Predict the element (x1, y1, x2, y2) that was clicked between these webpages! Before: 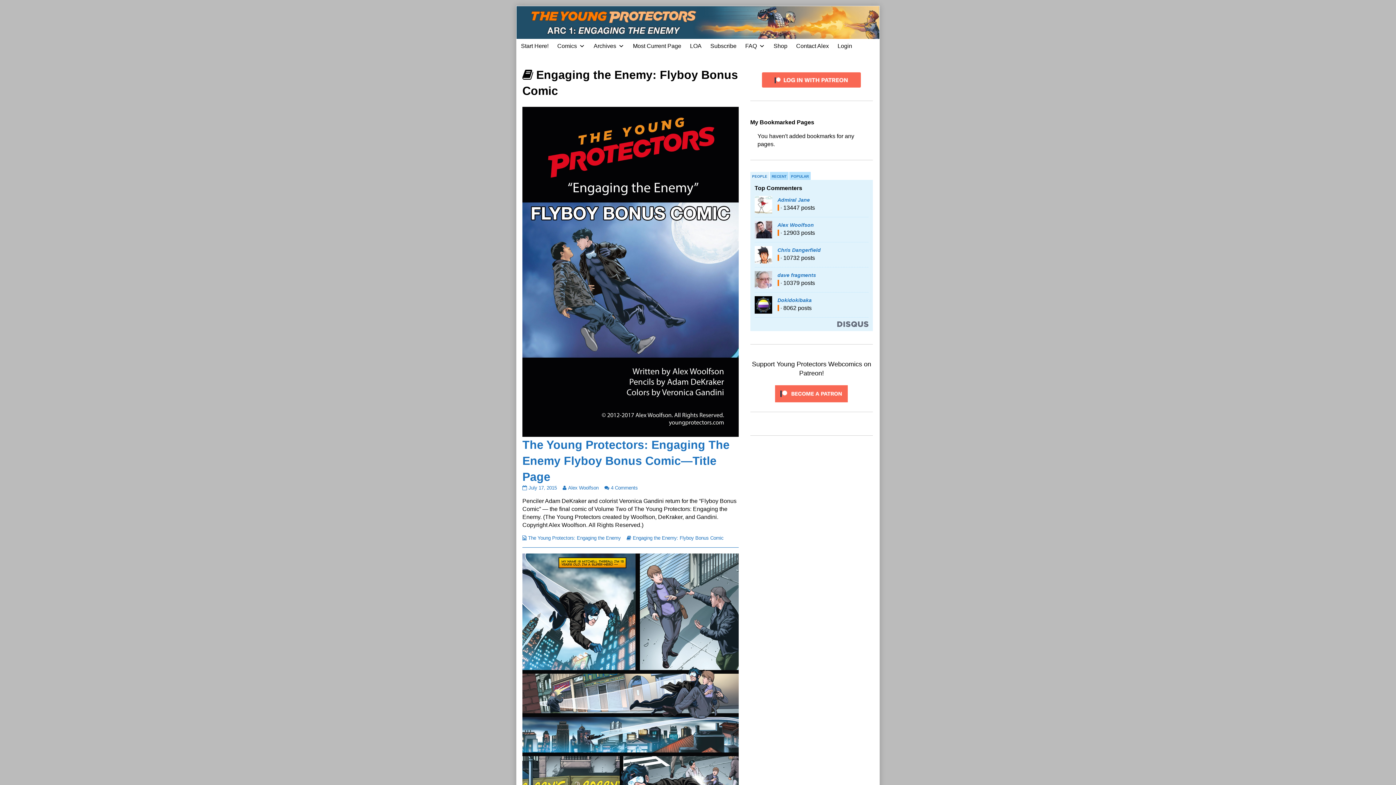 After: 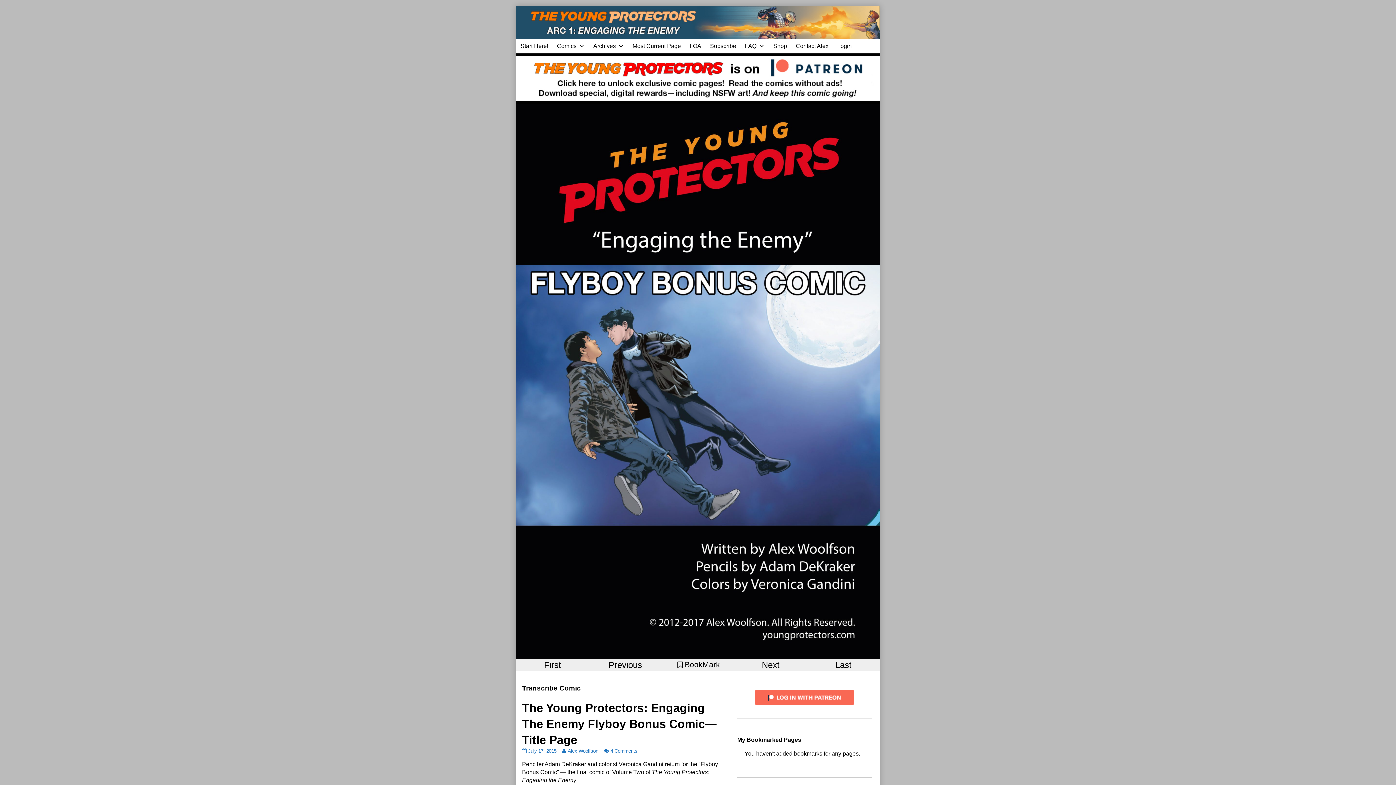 Action: bbox: (522, 268, 738, 274)